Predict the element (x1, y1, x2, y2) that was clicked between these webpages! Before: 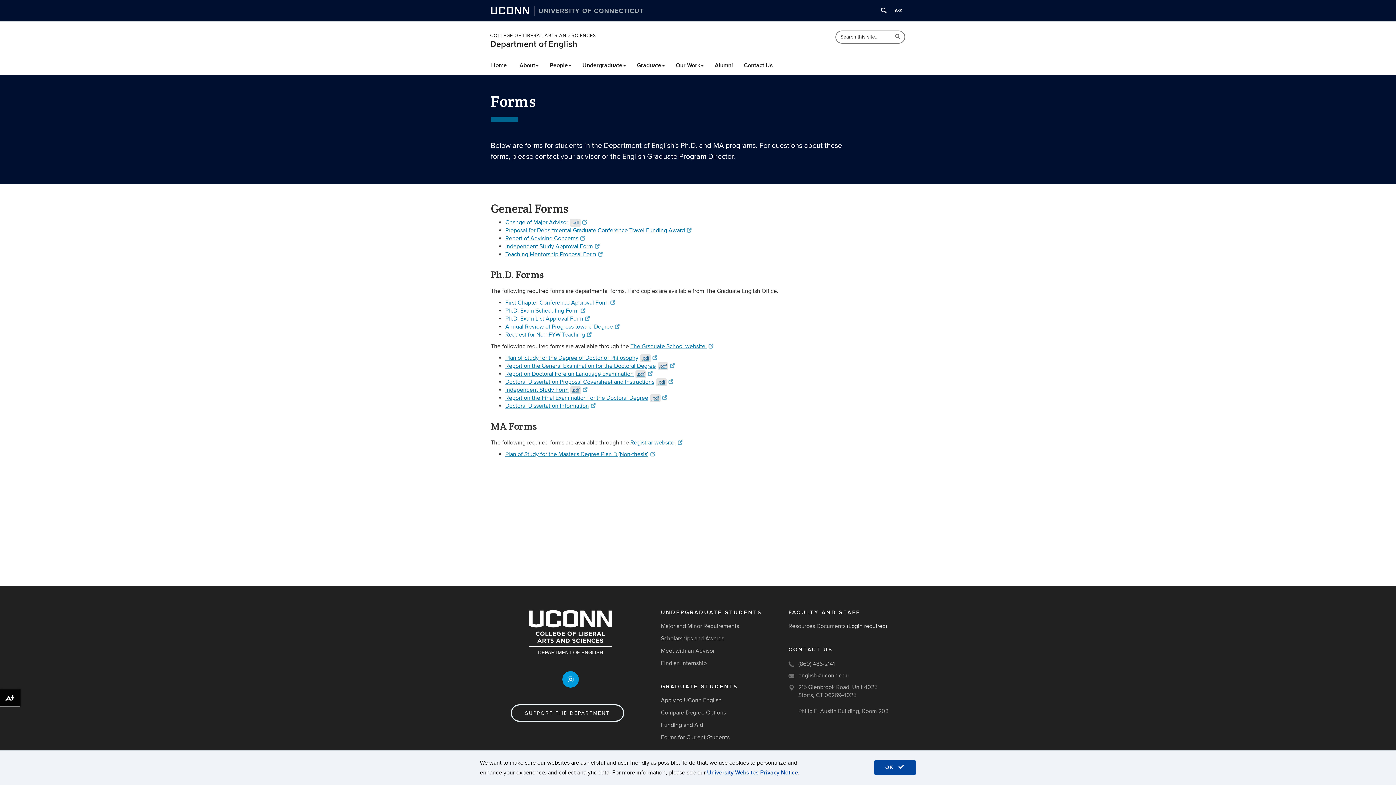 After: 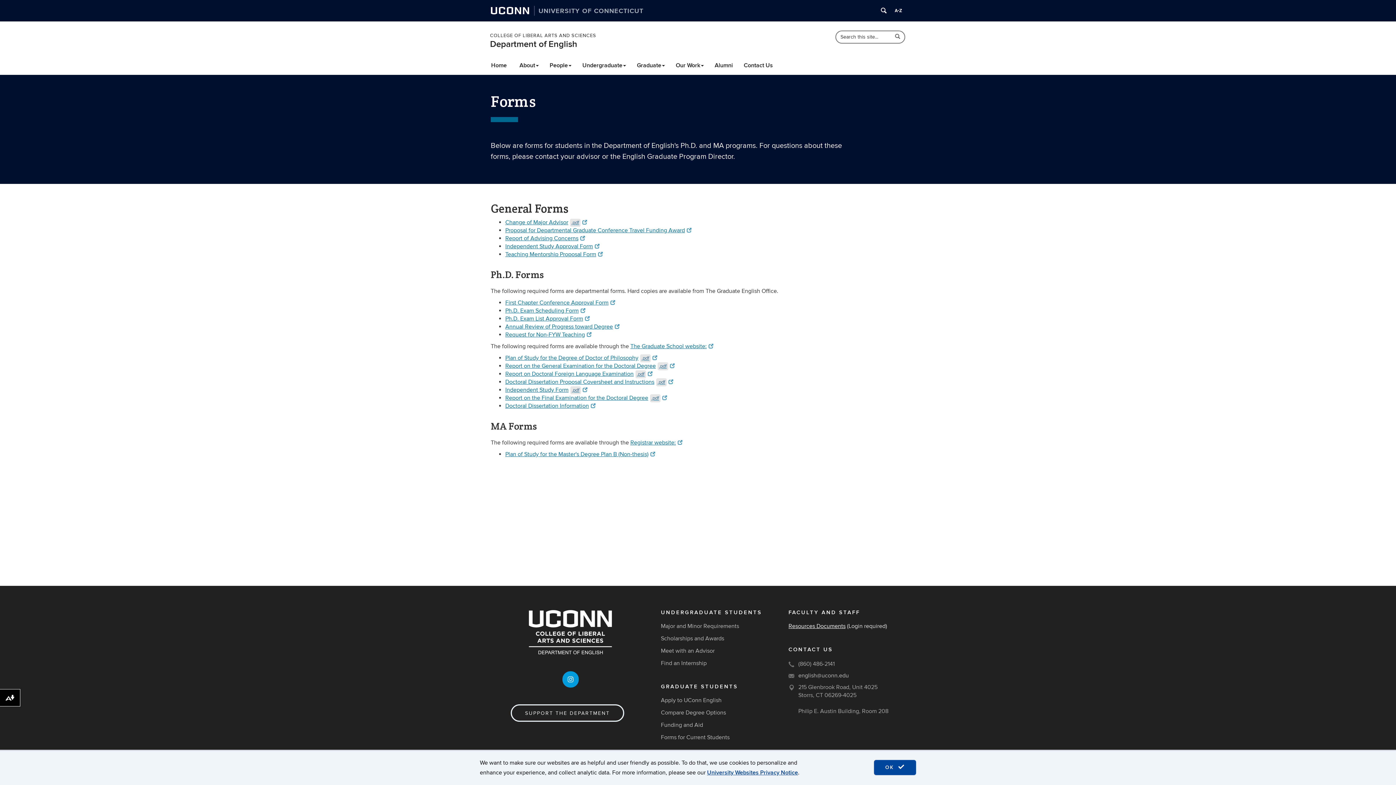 Action: bbox: (788, 622, 845, 630) label: Resources Documents